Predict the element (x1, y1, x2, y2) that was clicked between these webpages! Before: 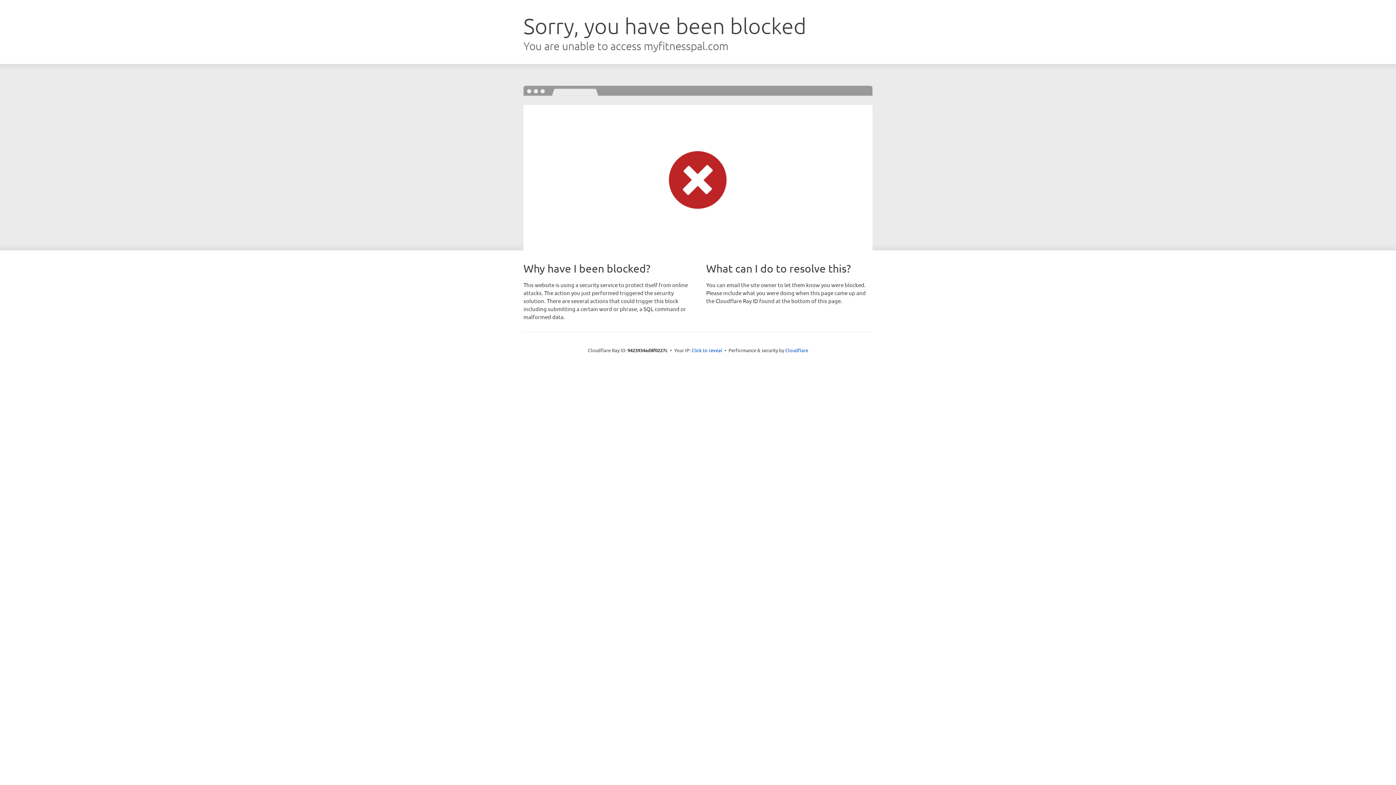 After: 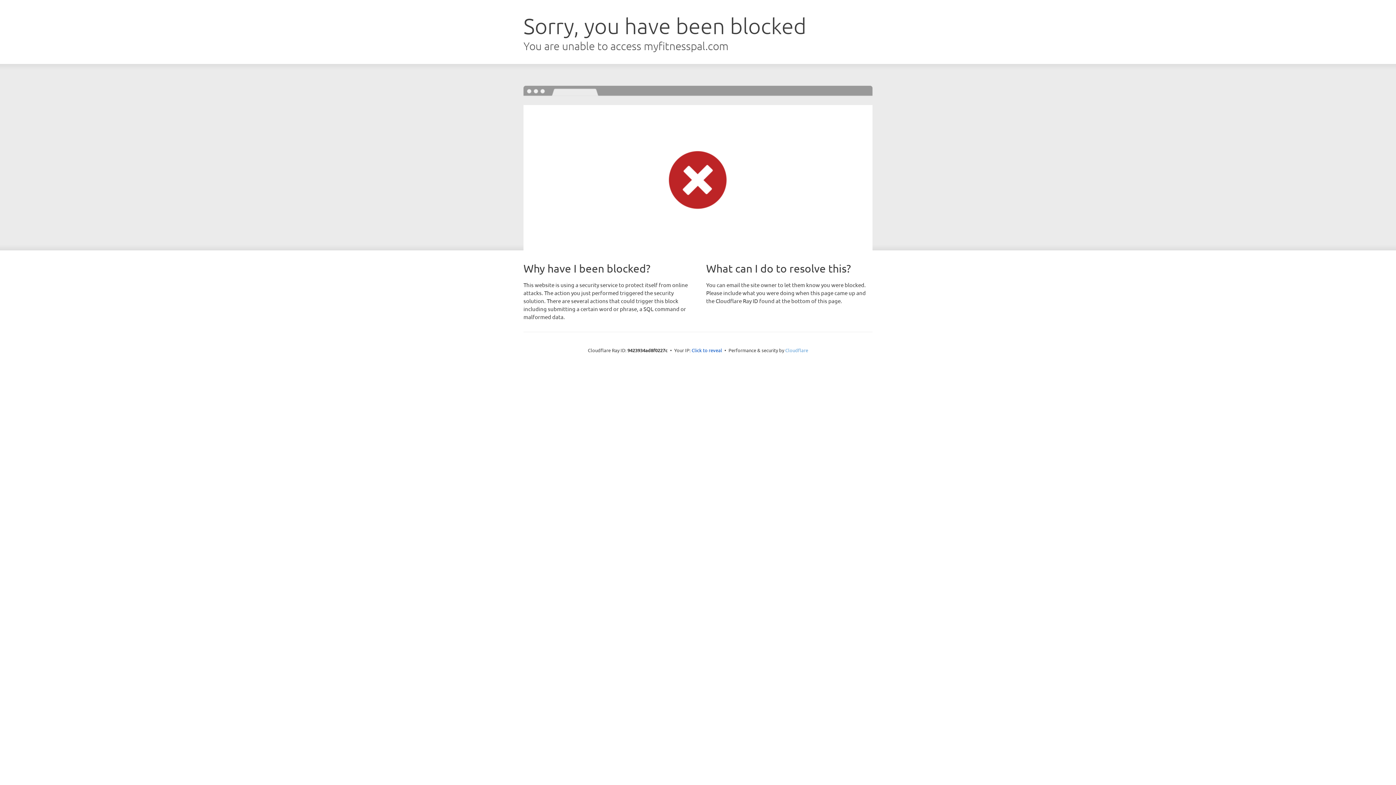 Action: label: Cloudflare bbox: (785, 347, 808, 353)